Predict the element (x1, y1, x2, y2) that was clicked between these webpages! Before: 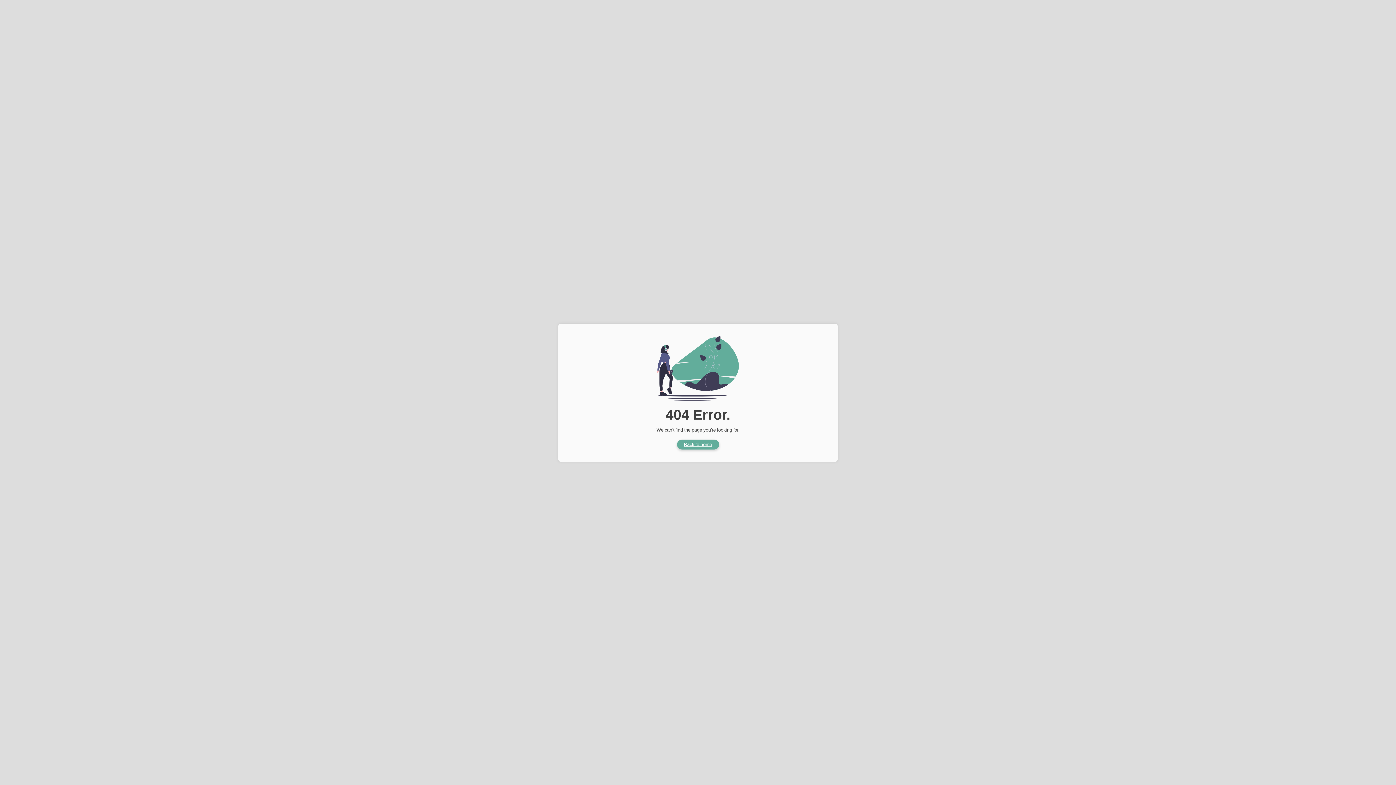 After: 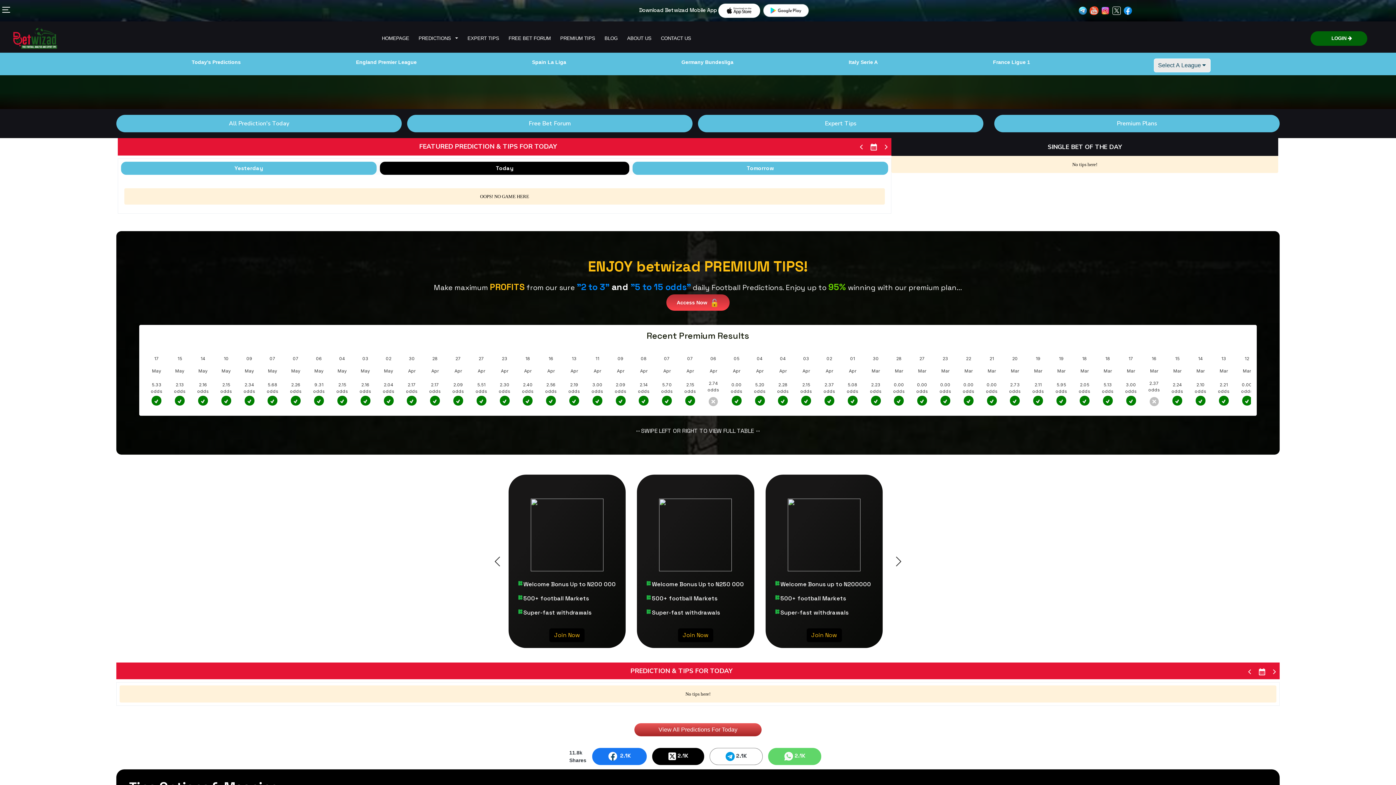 Action: label: Back to home bbox: (677, 439, 719, 449)